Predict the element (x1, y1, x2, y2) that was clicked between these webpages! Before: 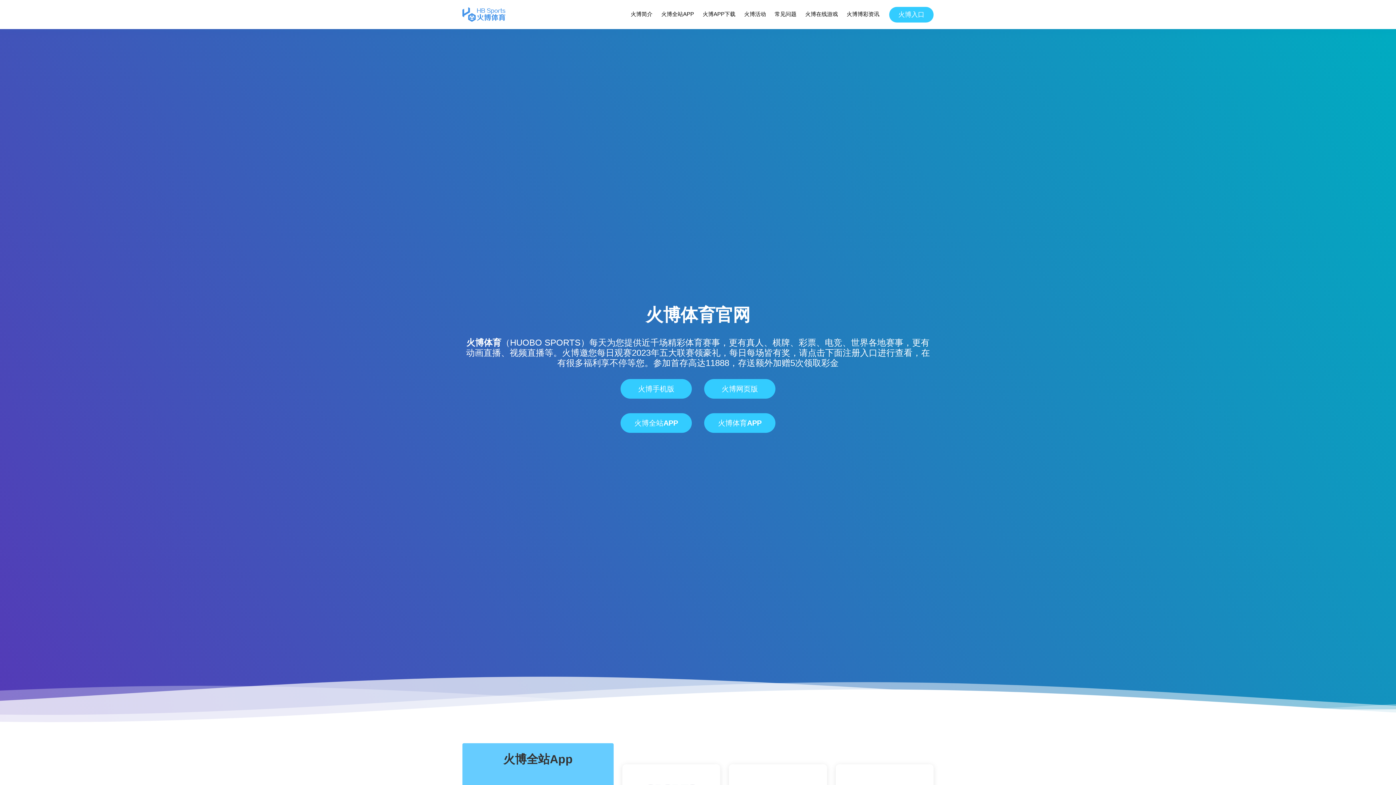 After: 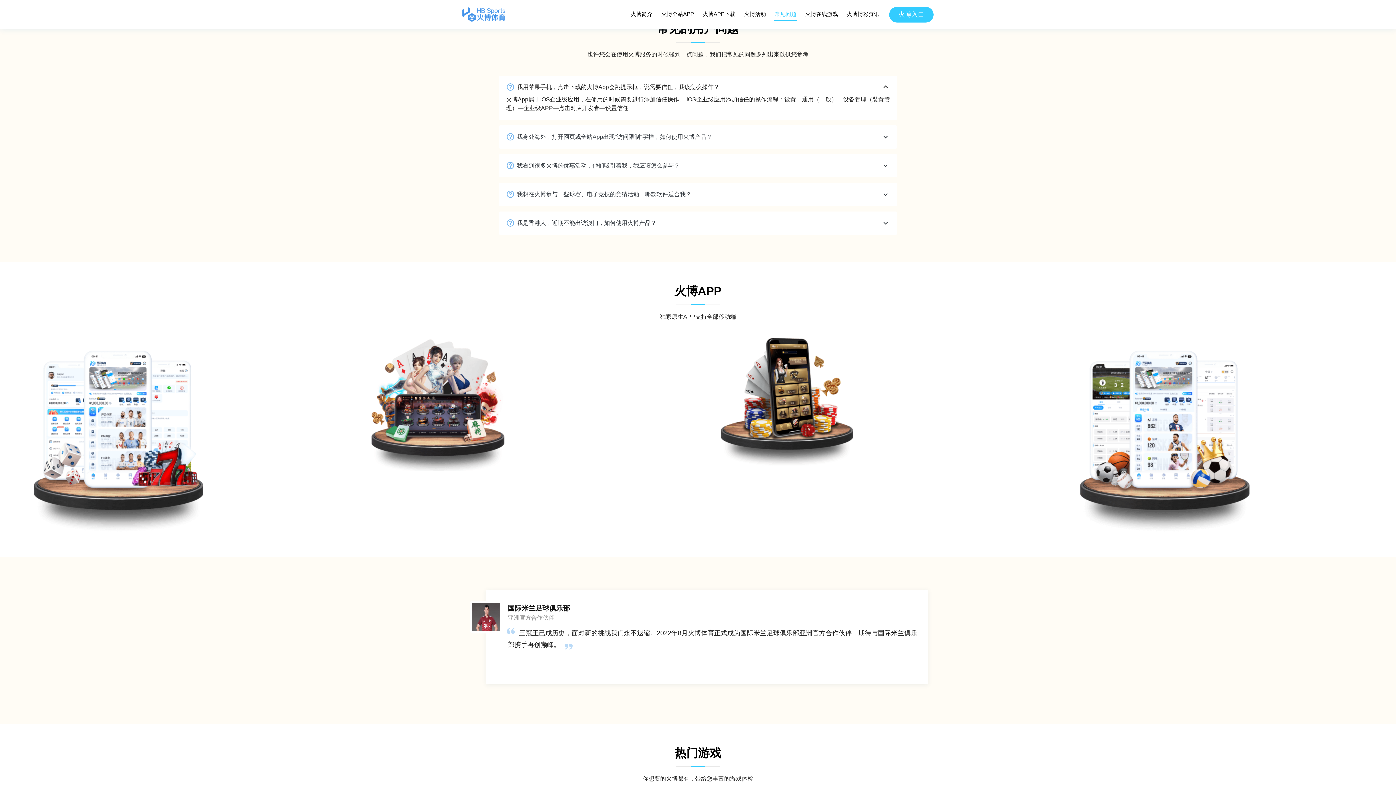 Action: label: 常见问题 bbox: (774, 8, 797, 20)